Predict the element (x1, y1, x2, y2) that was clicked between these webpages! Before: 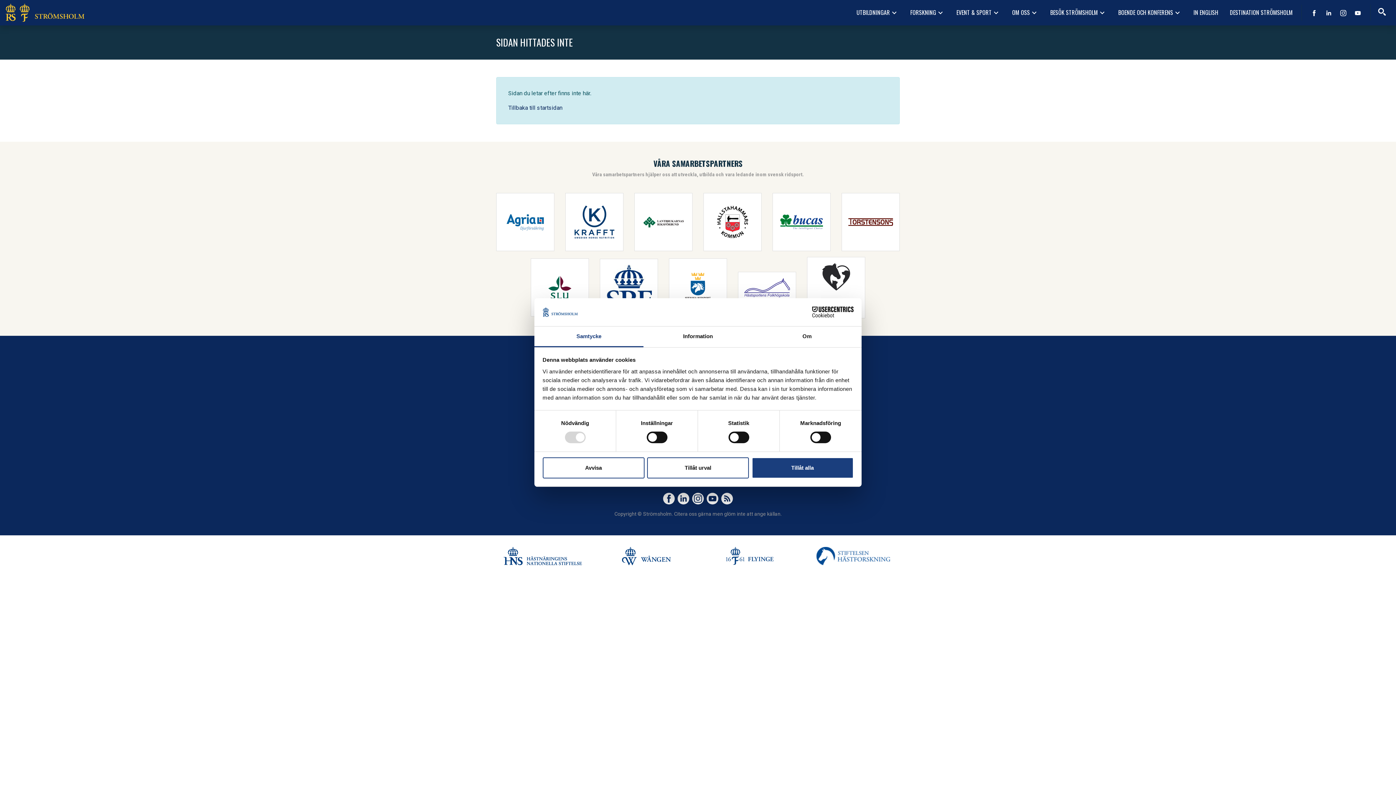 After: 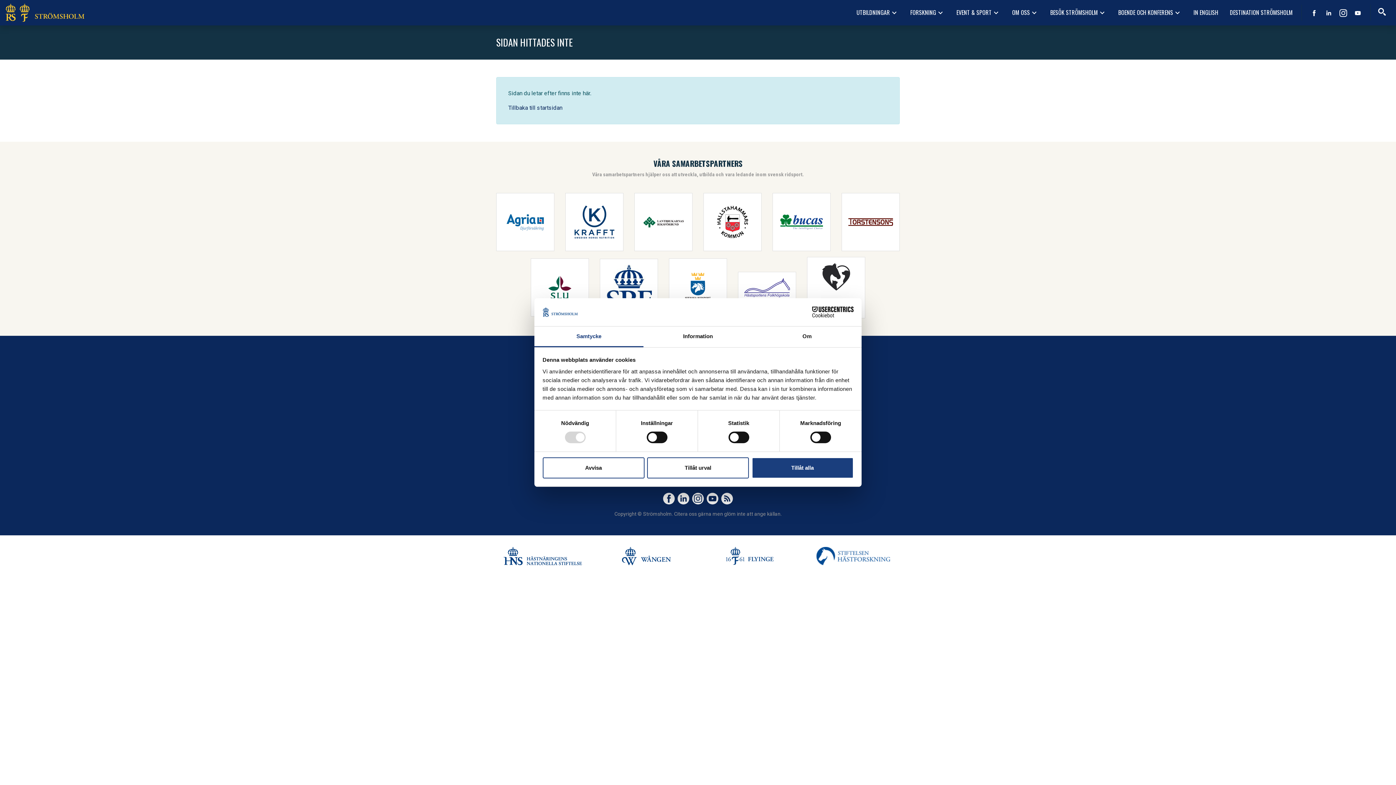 Action: bbox: (1337, 7, 1349, 18)